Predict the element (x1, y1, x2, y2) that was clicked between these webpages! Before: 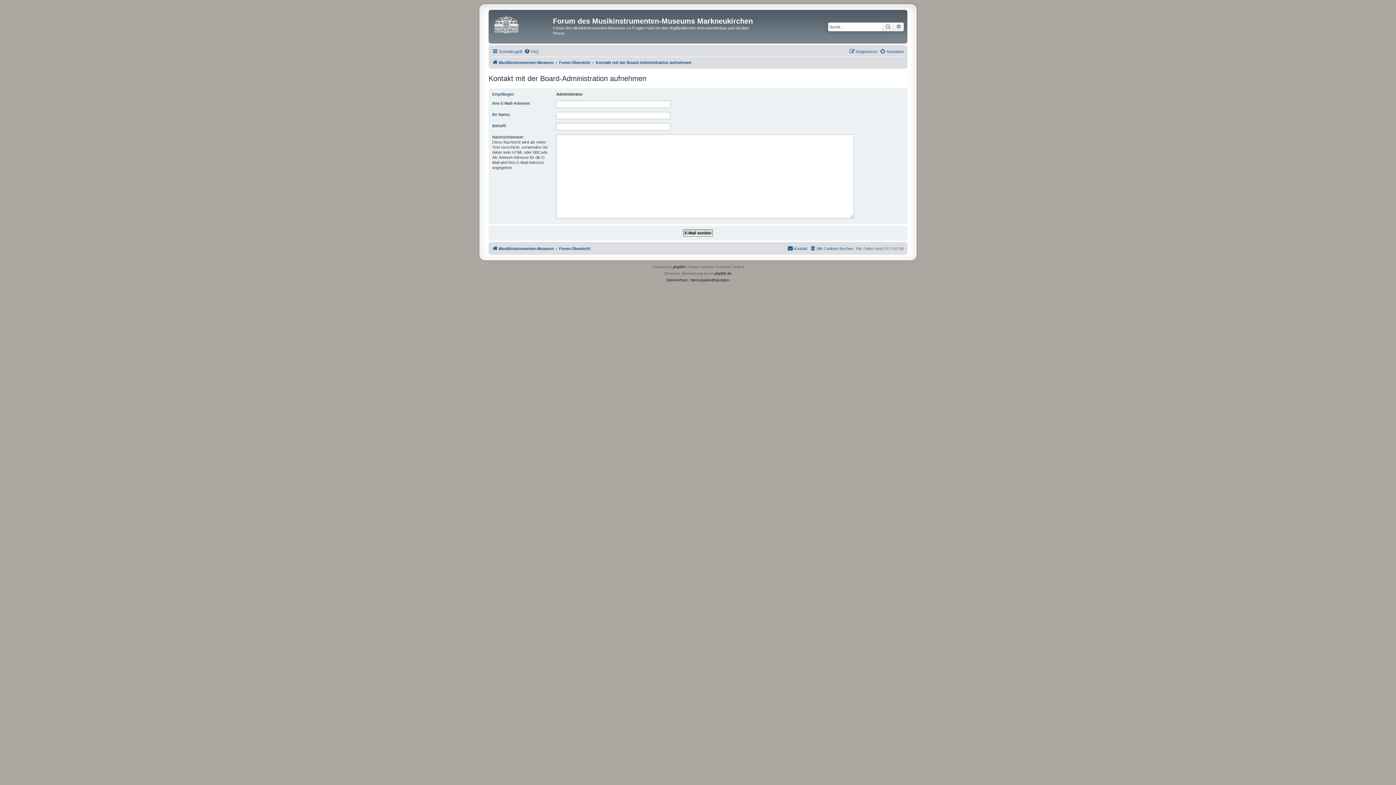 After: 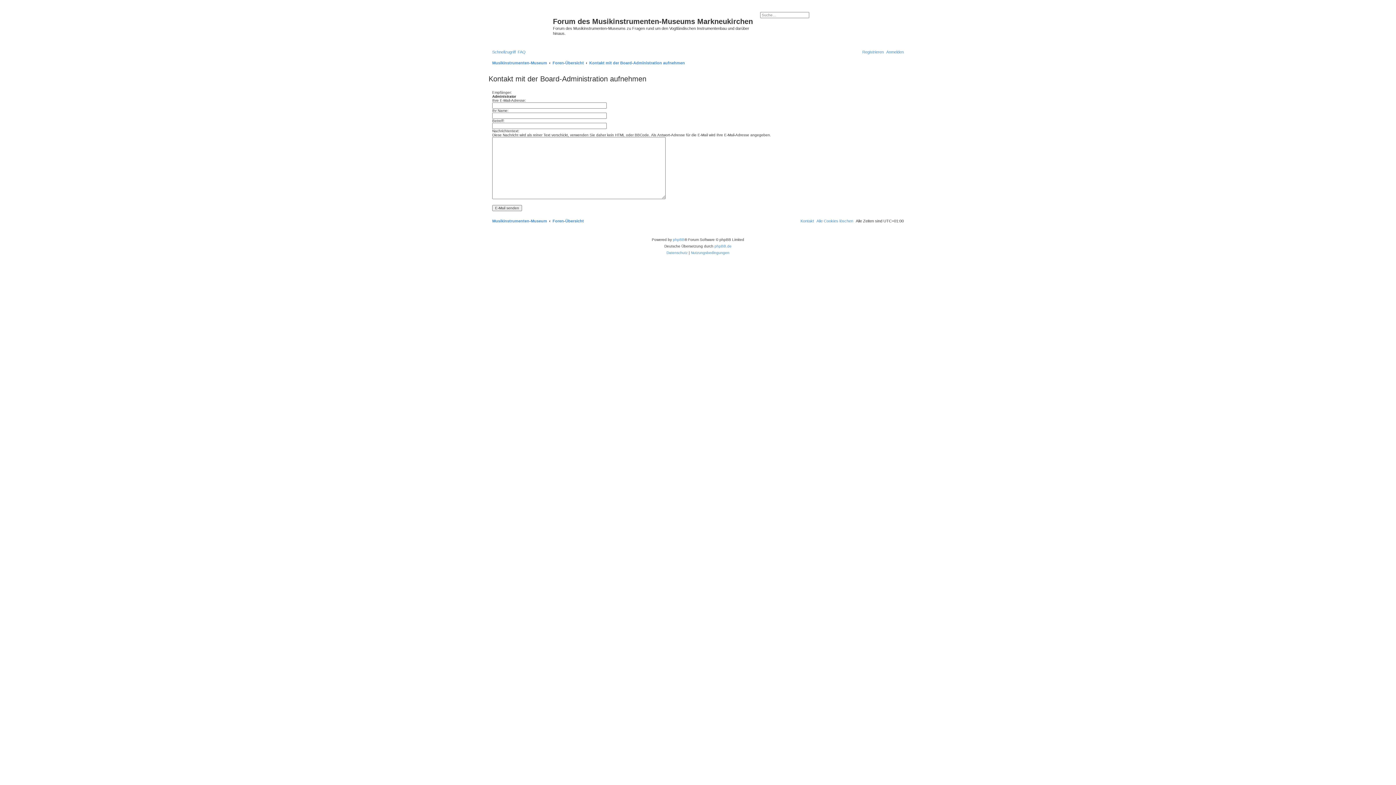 Action: bbox: (787, 244, 807, 252) label: Kontakt